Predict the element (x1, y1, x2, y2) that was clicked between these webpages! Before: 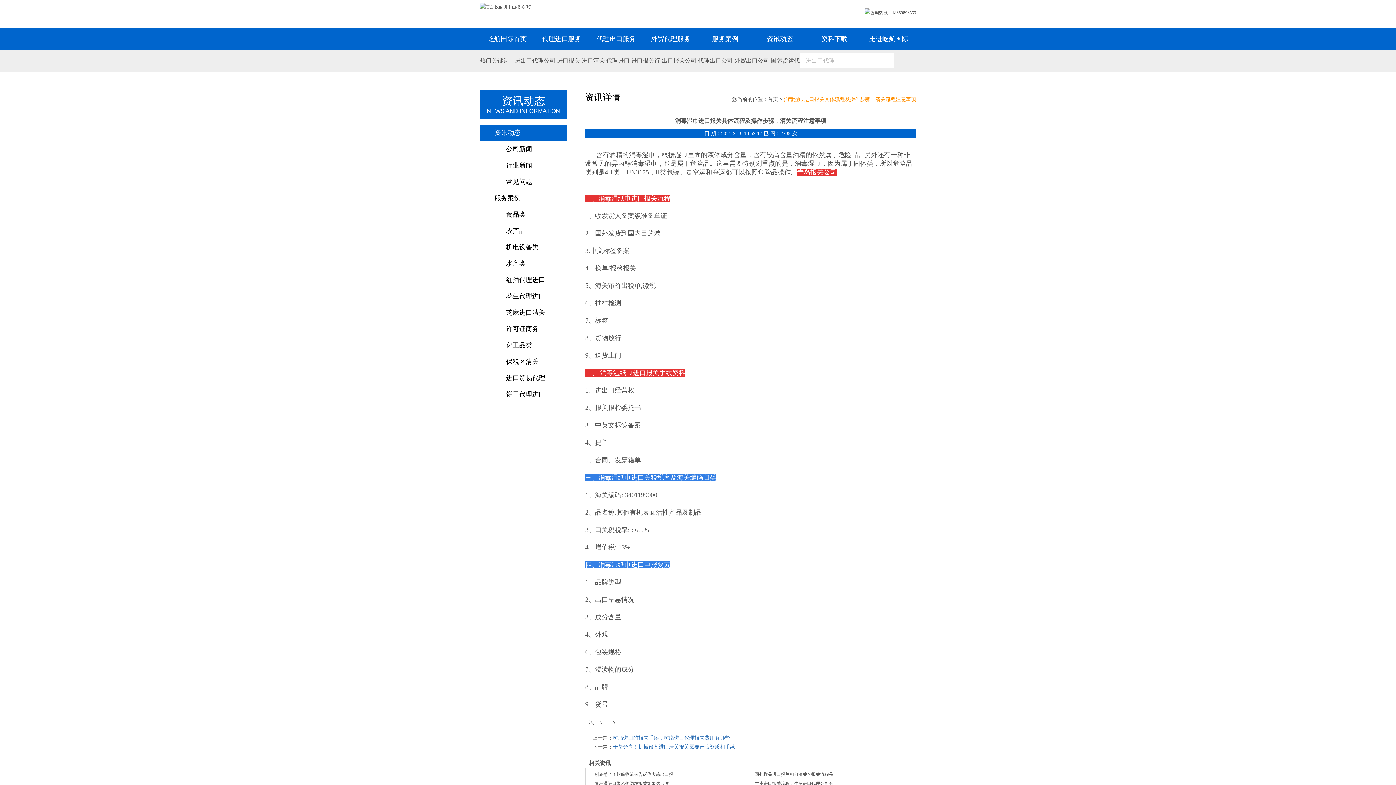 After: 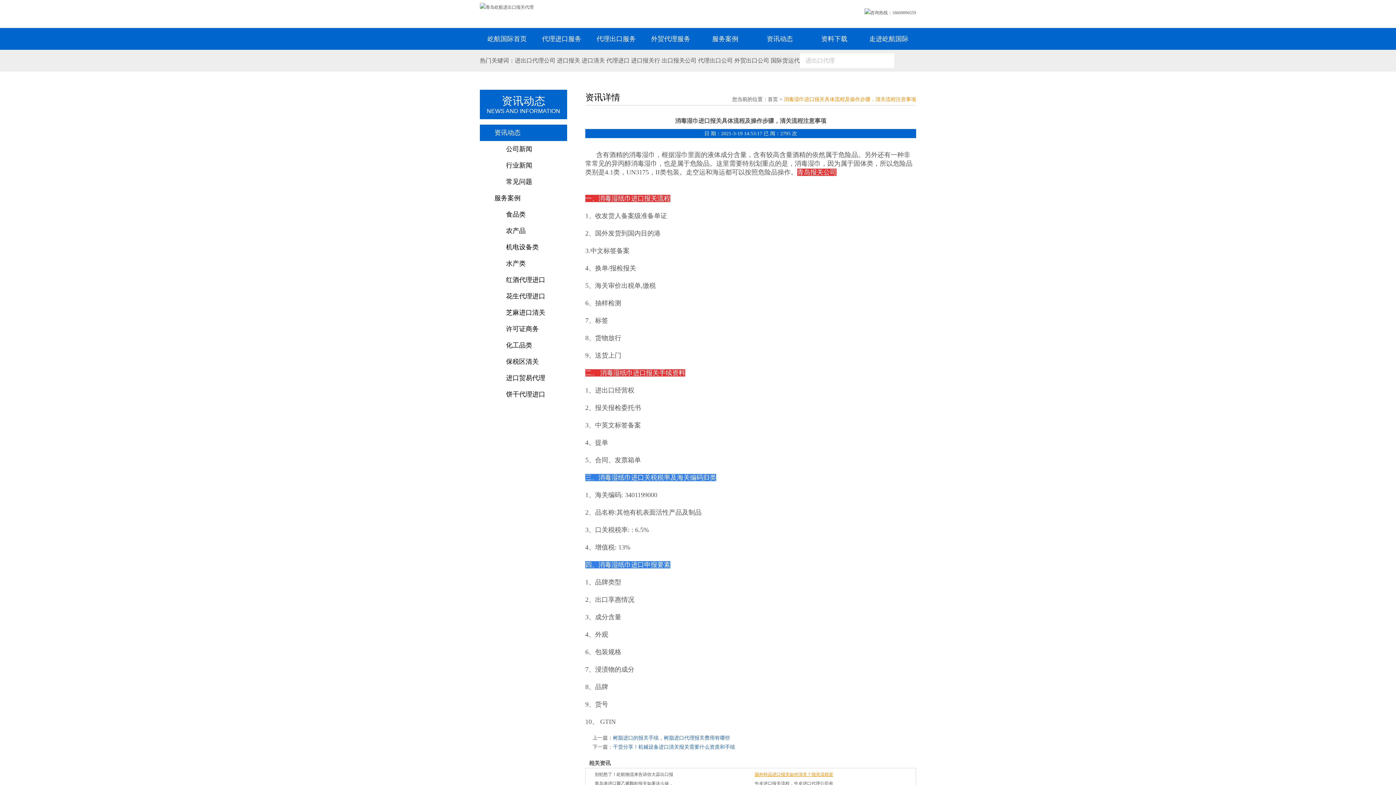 Action: label: 国外样品进口报关如何清关？报关流程是 bbox: (754, 772, 833, 777)